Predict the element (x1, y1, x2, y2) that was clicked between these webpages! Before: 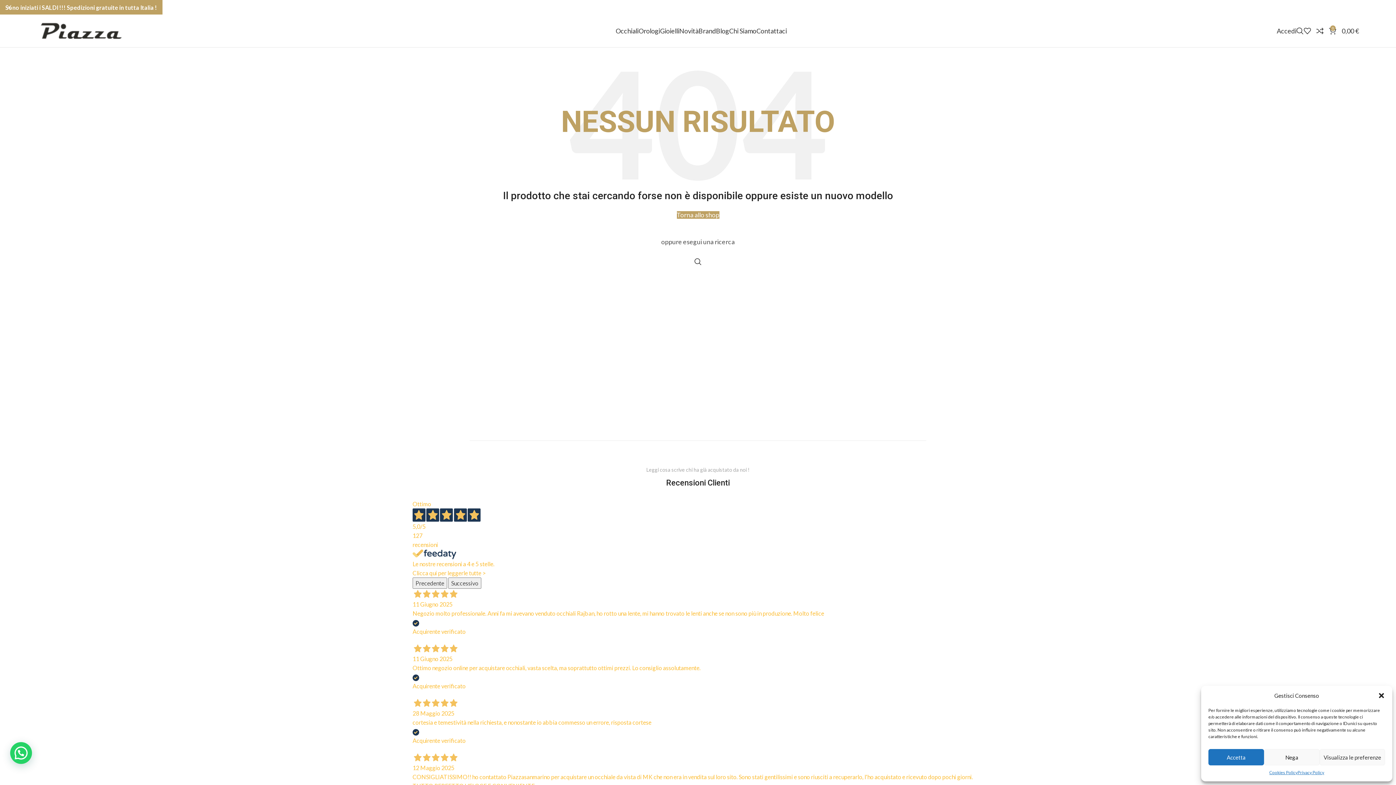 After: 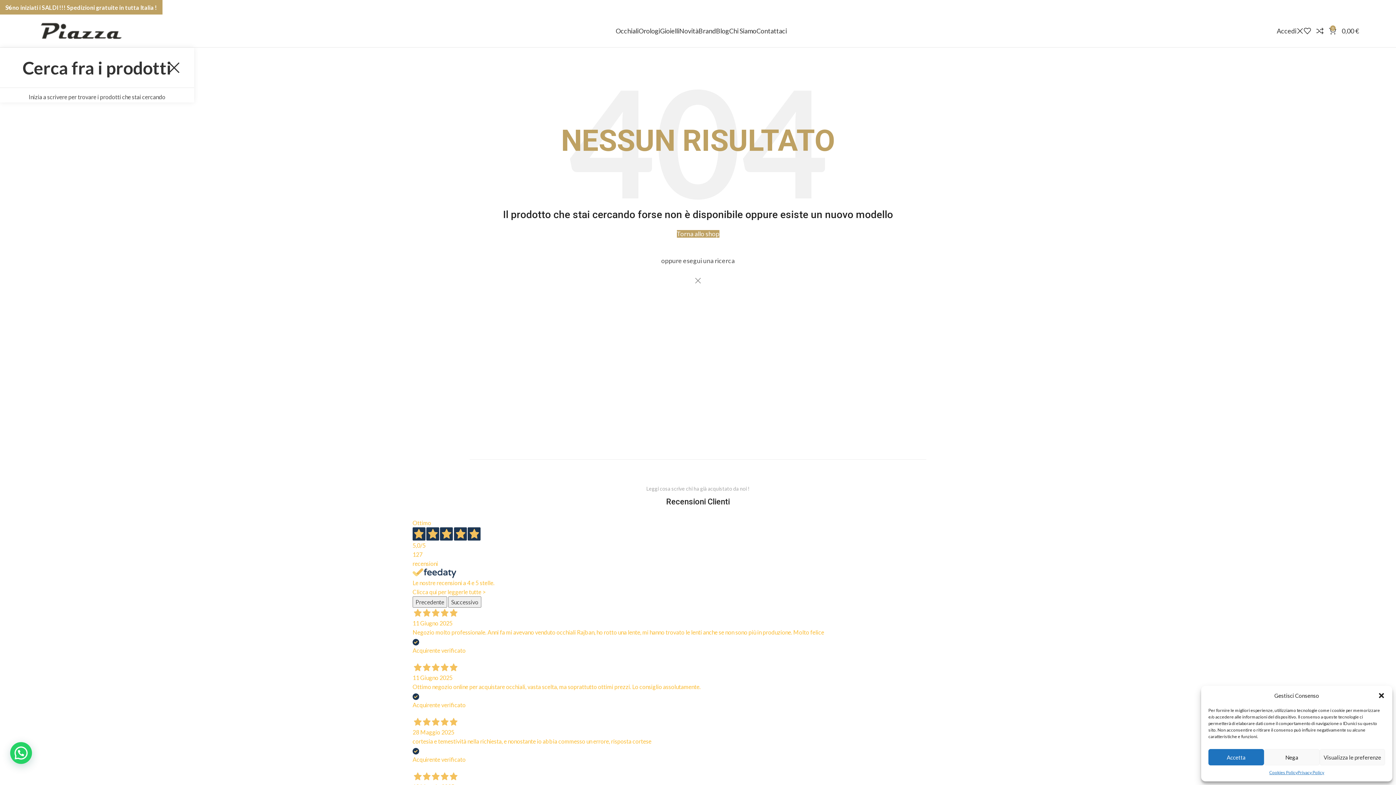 Action: bbox: (412, 254, 983, 269) label: Cerca